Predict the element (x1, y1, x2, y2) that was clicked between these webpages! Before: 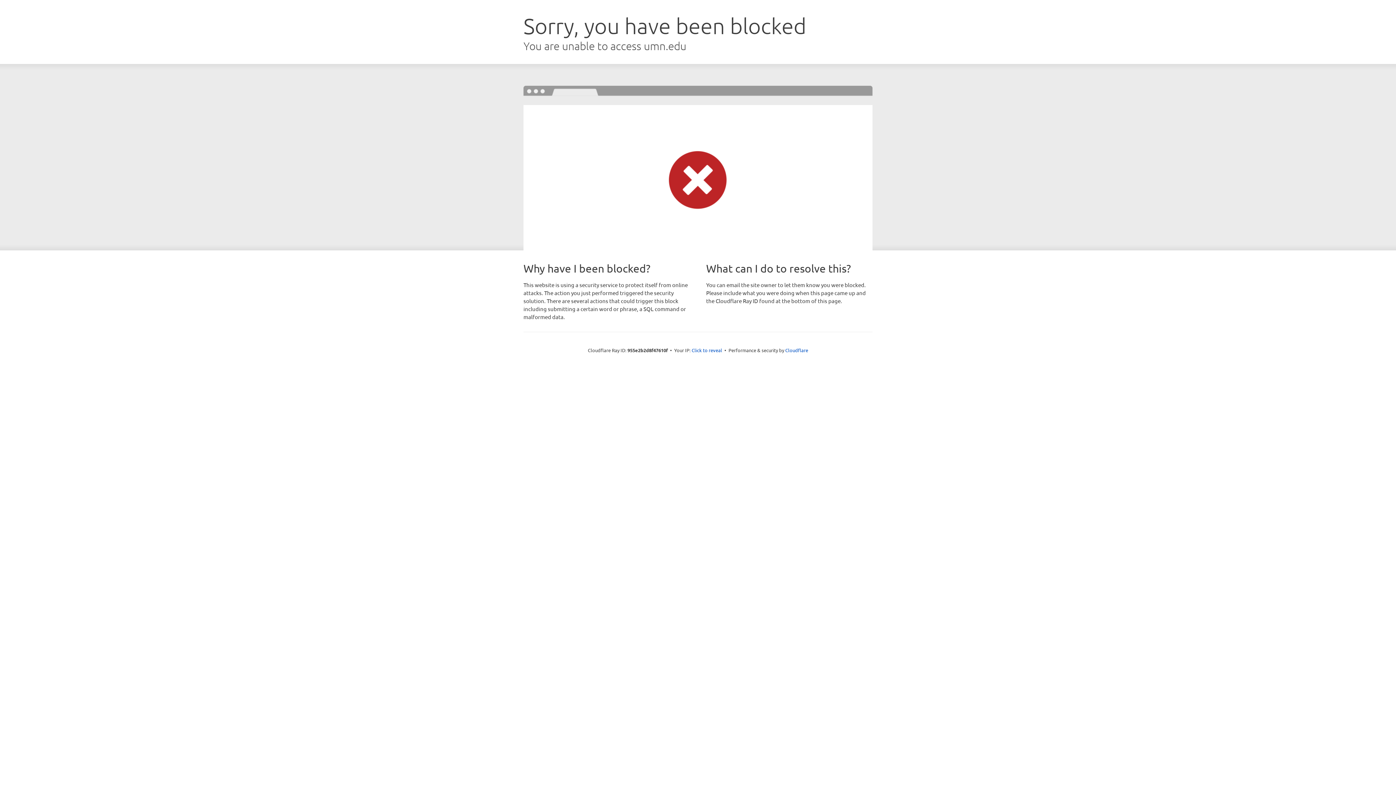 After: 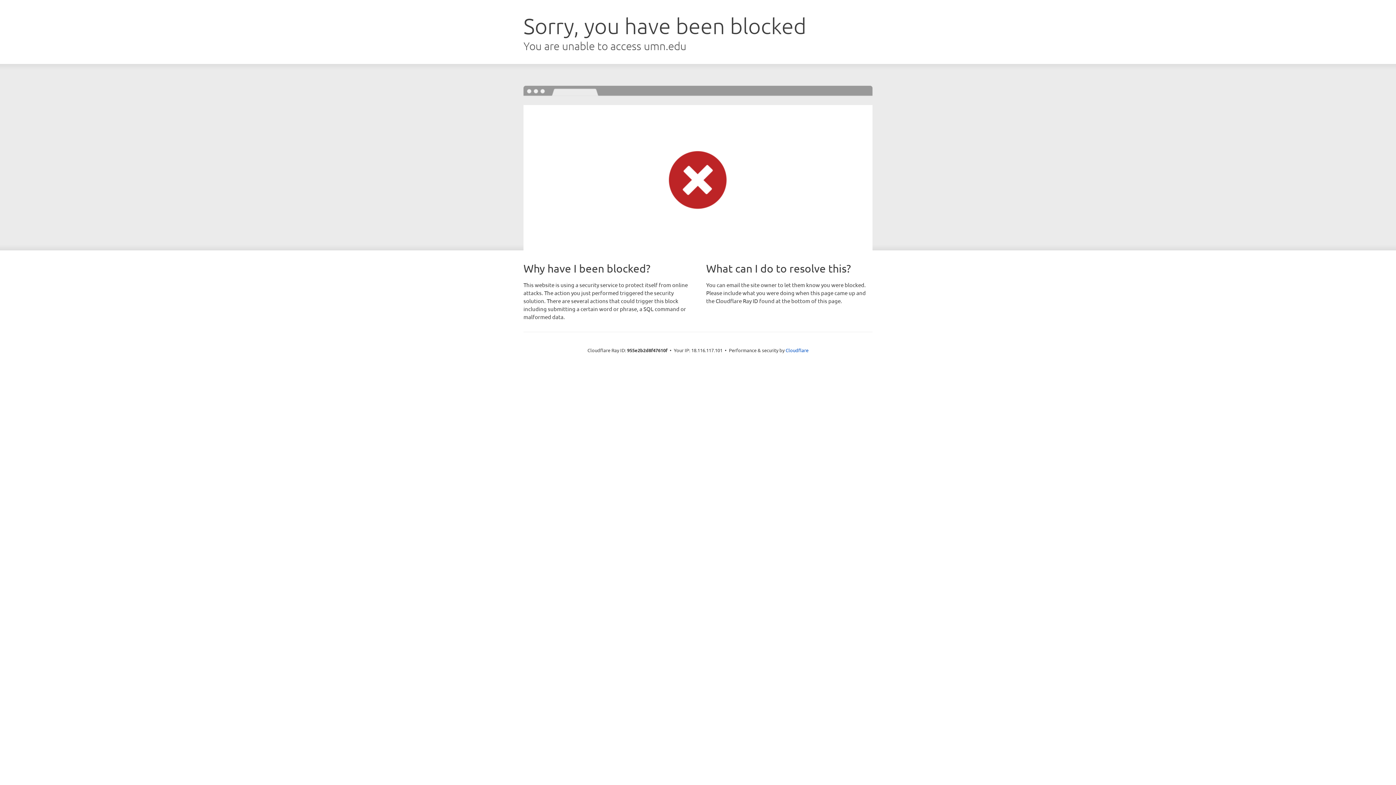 Action: bbox: (691, 346, 722, 353) label: Click to reveal